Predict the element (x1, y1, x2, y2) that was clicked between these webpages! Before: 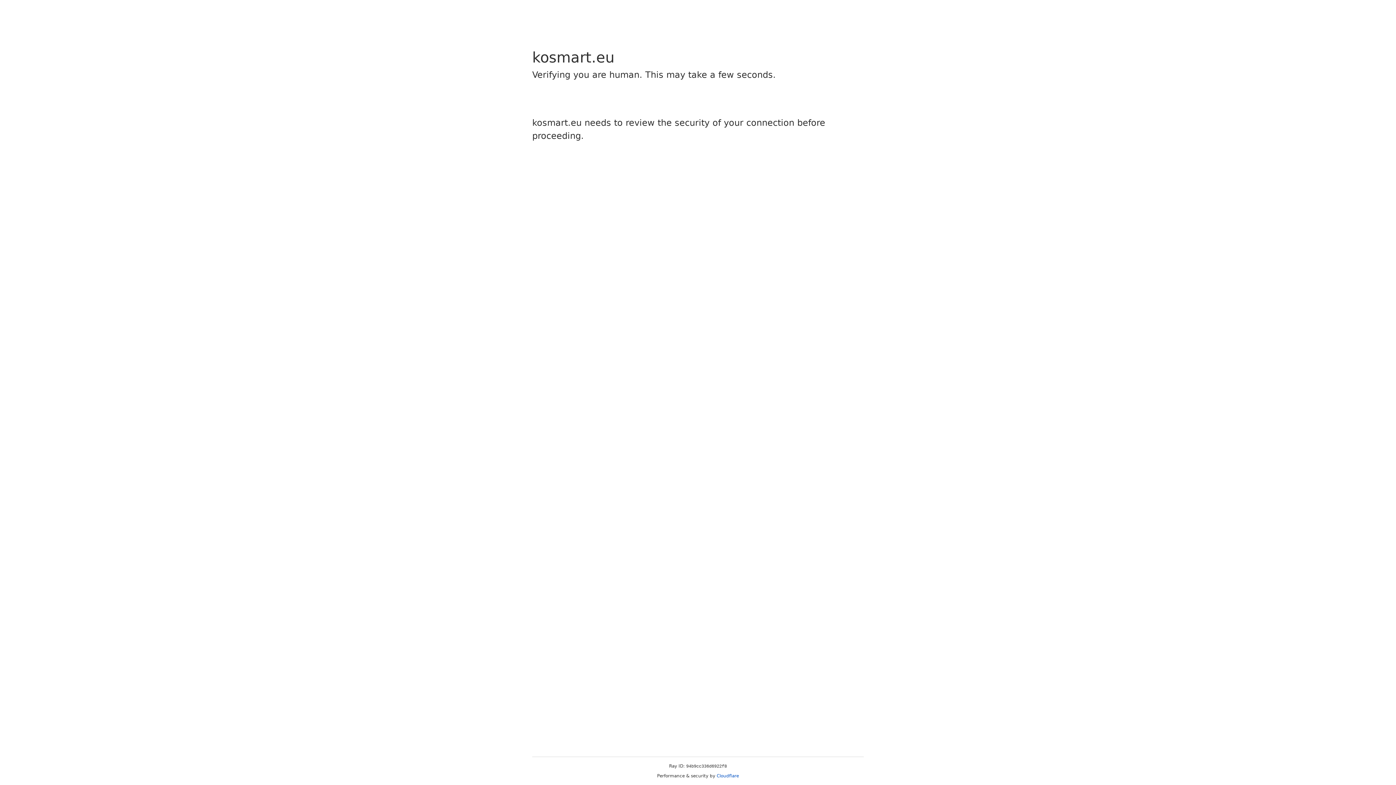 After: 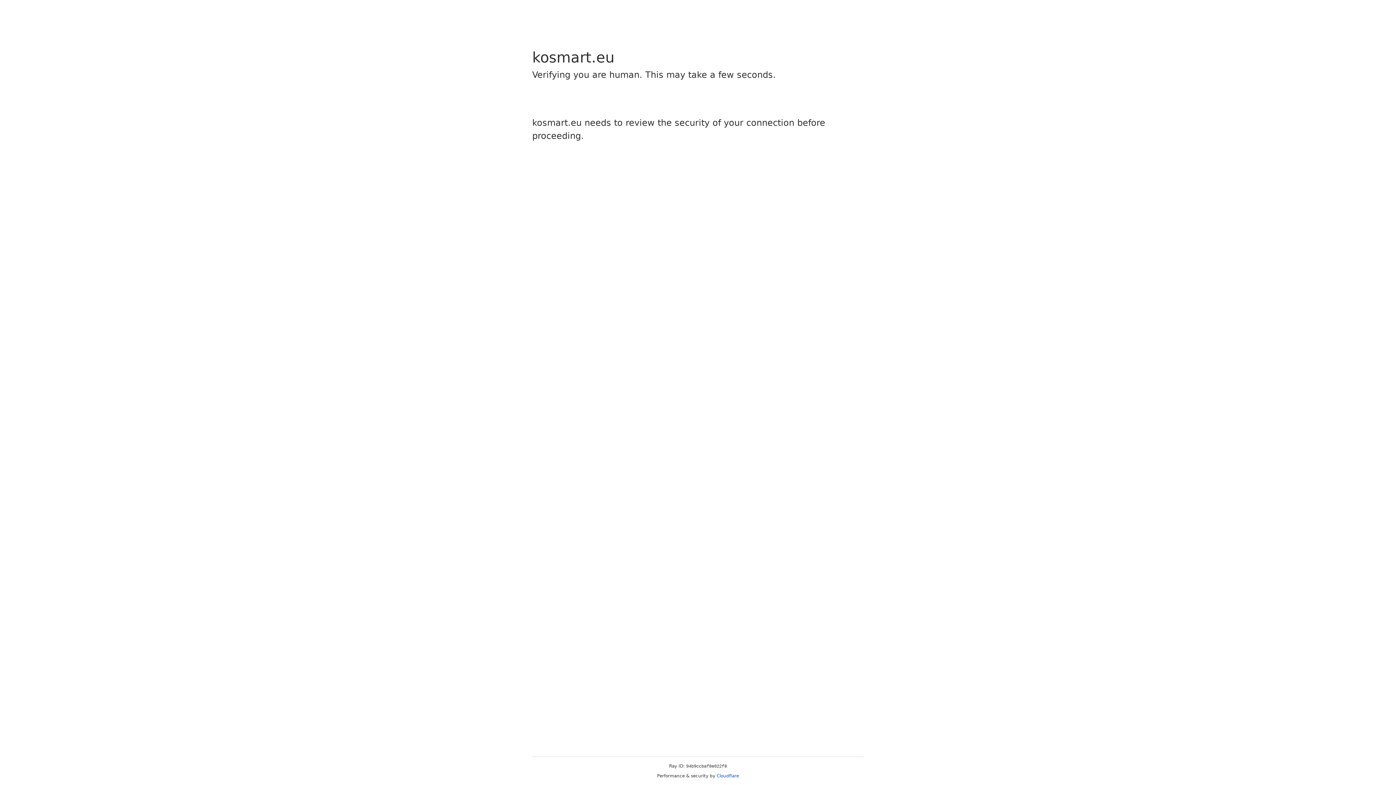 Action: bbox: (716, 773, 739, 778) label: Cloudflare